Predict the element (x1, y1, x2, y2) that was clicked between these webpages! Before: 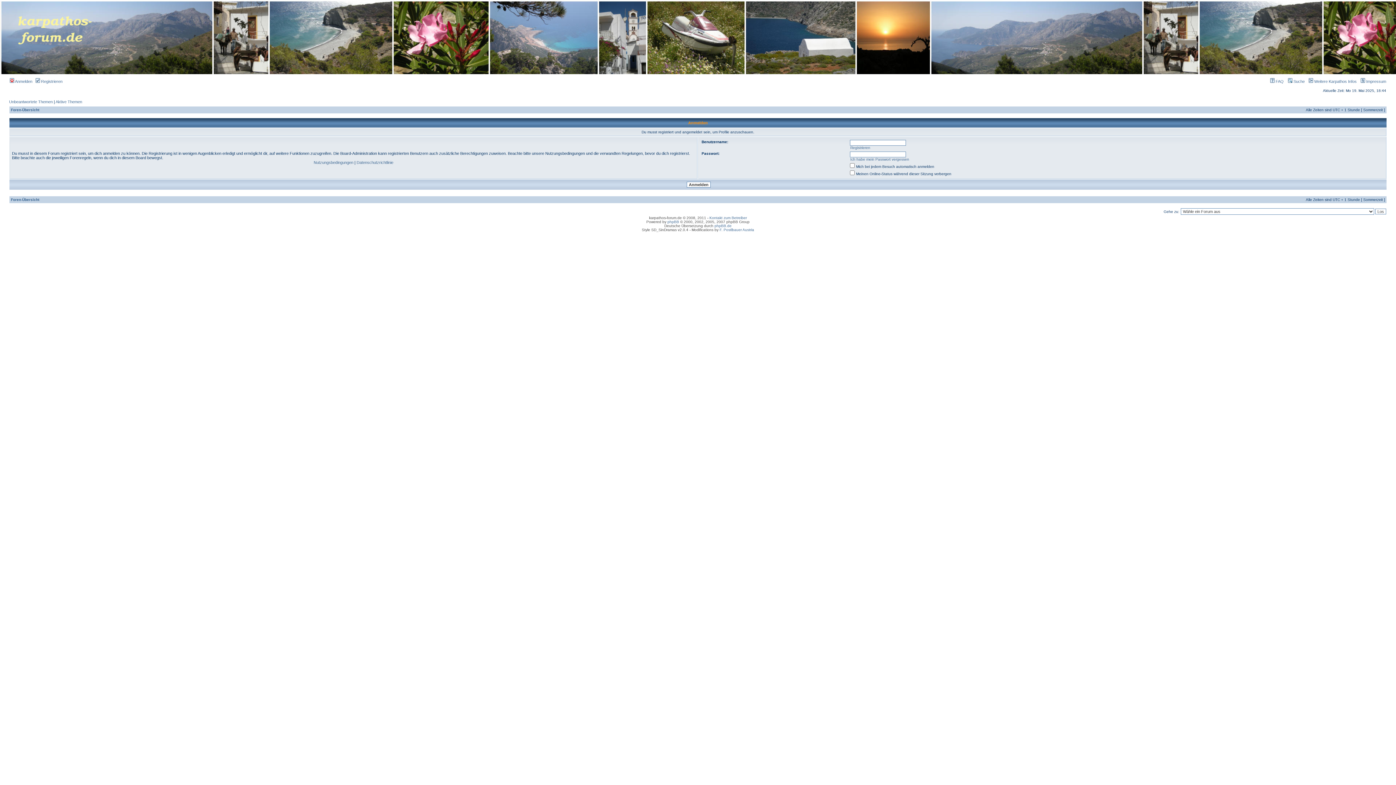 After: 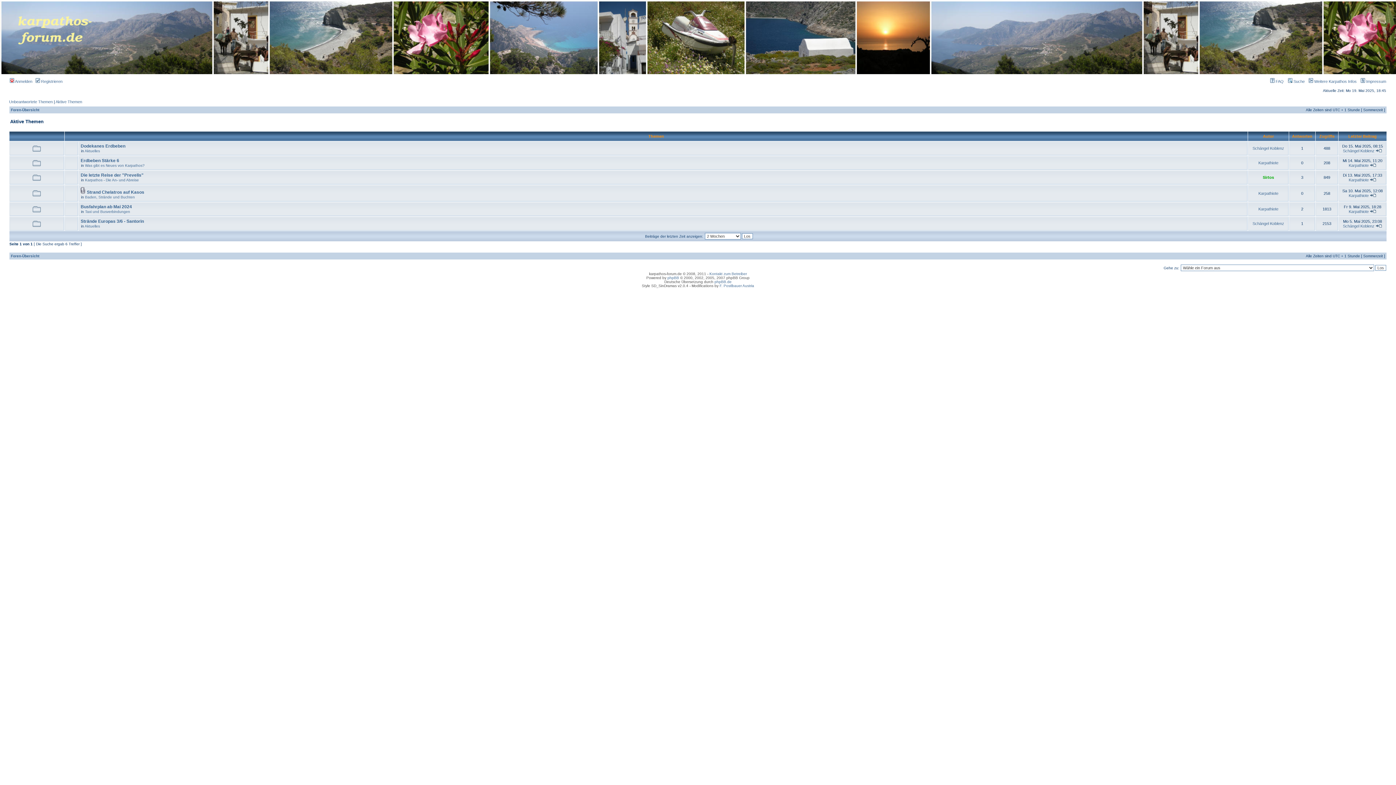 Action: bbox: (55, 99, 82, 104) label: Aktive Themen